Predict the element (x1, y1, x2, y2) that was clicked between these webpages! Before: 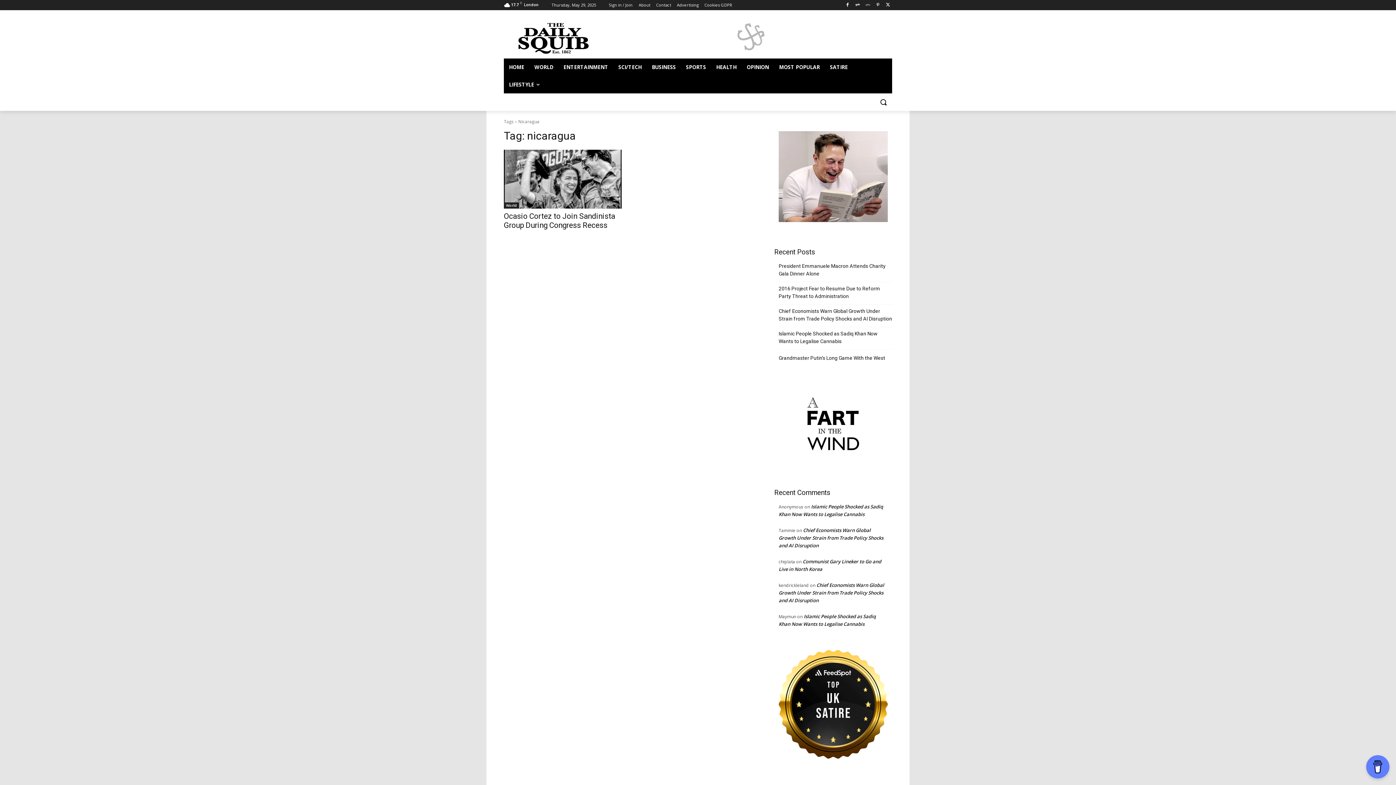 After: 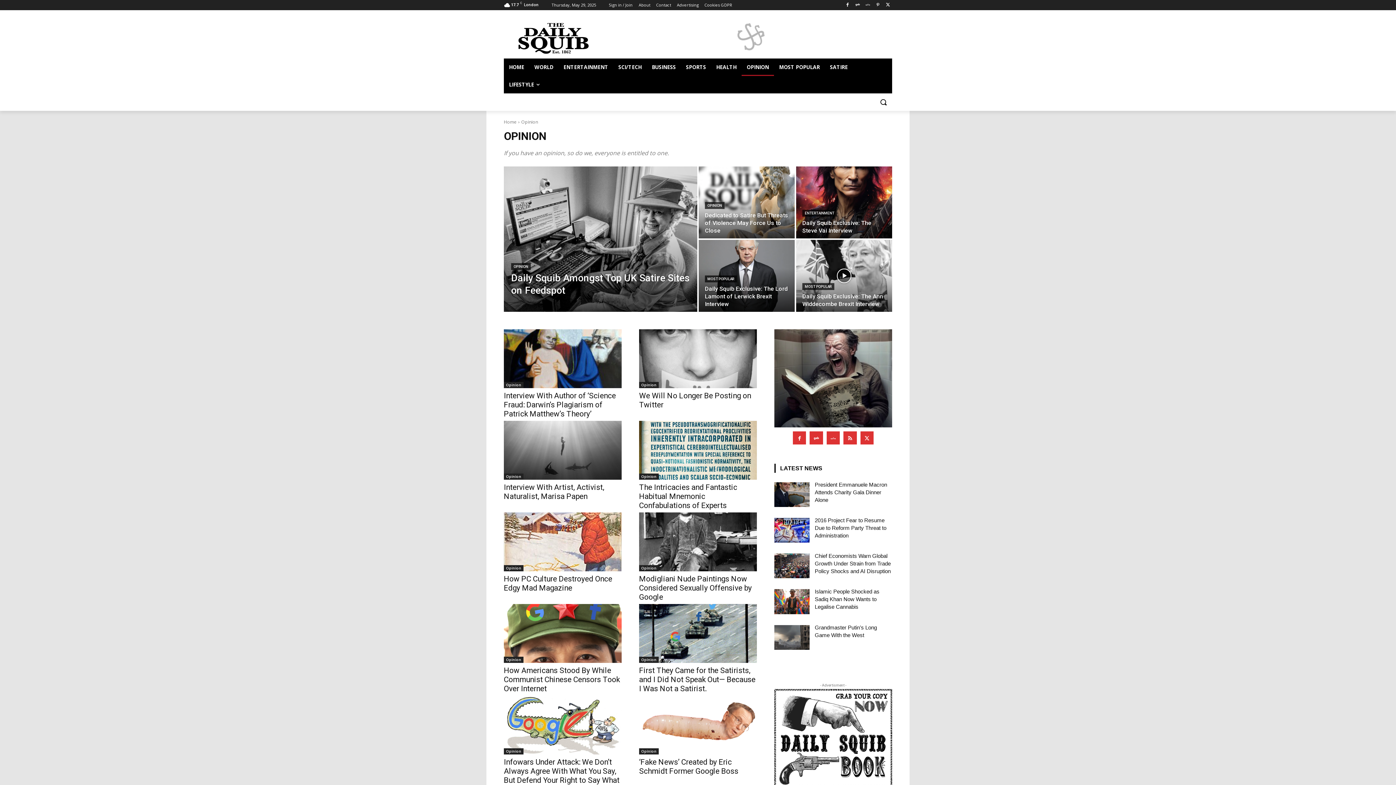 Action: label: OPINION bbox: (741, 58, 774, 76)